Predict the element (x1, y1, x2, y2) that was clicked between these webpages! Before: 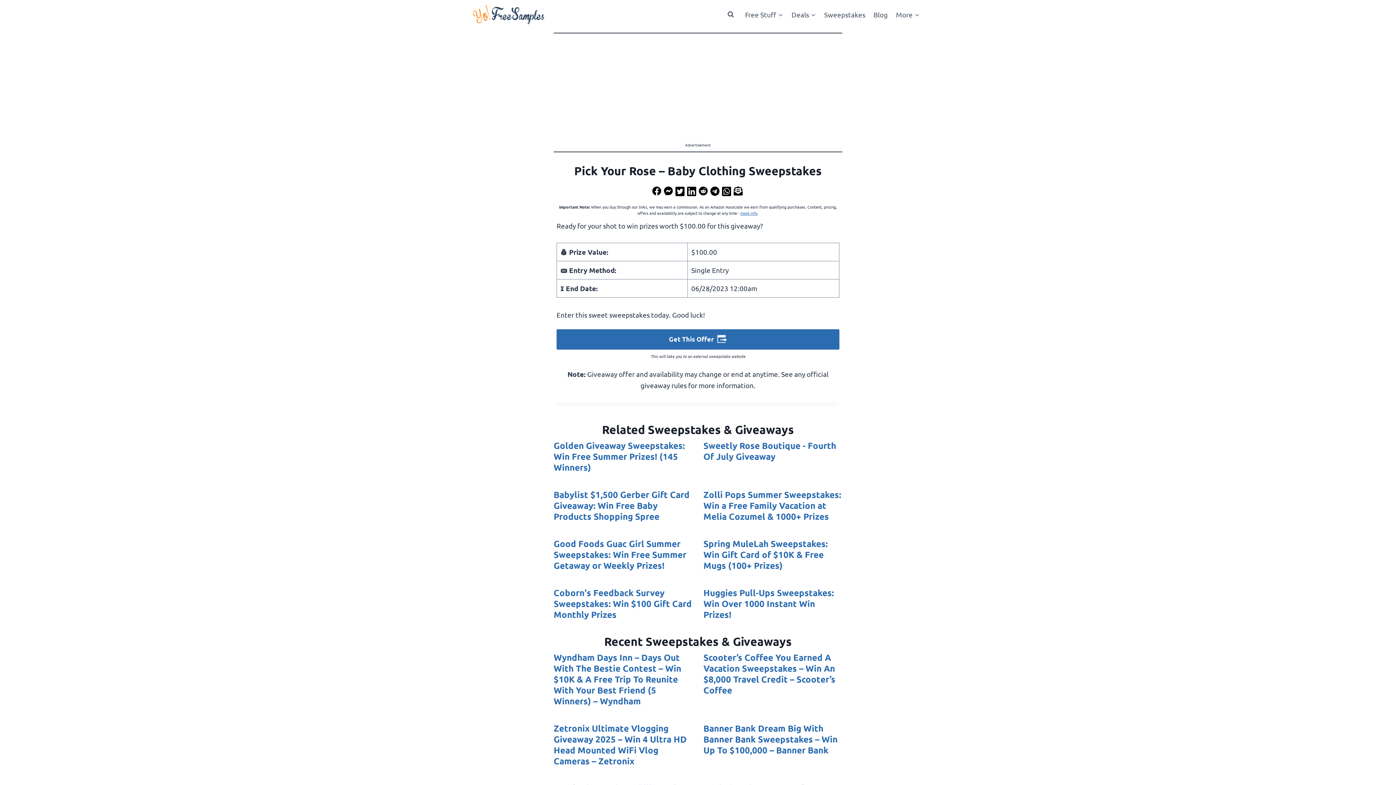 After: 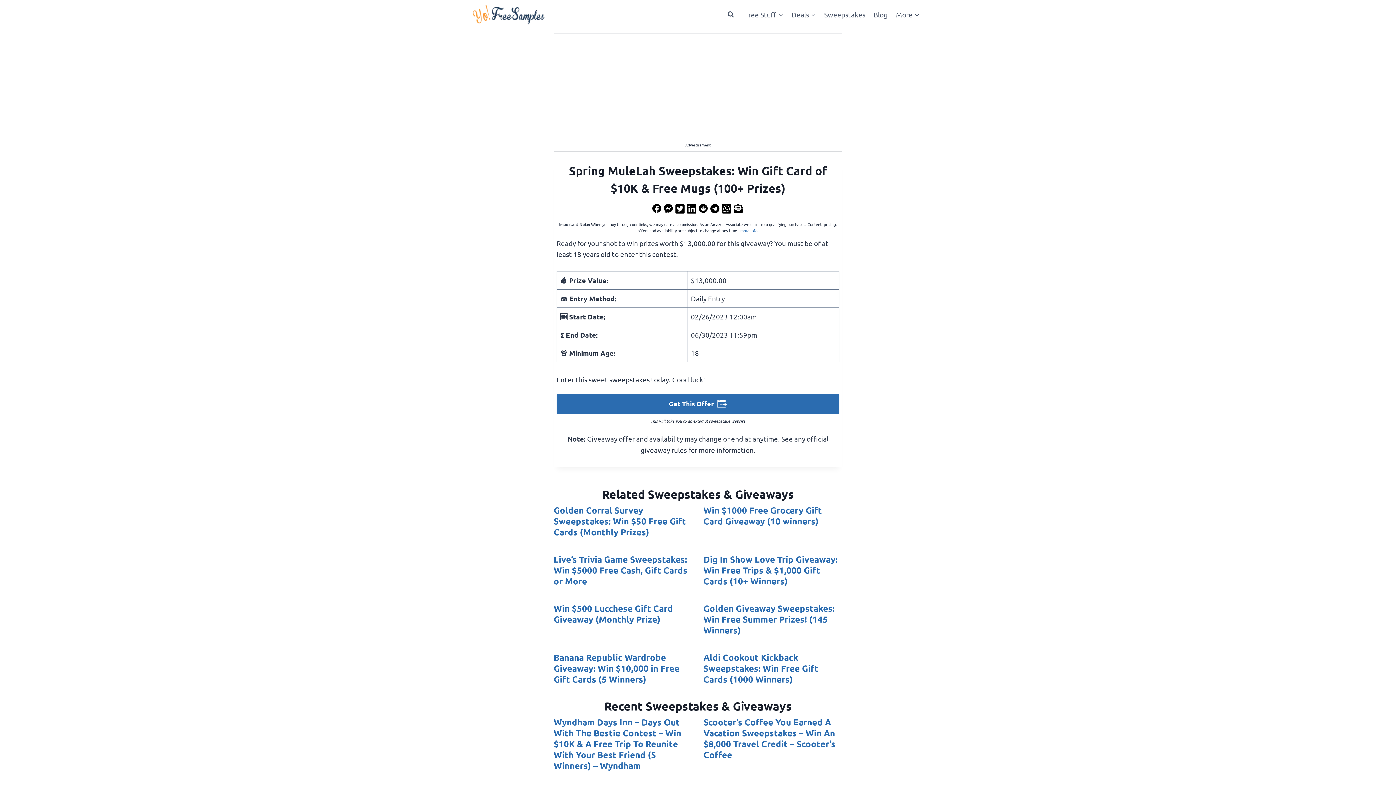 Action: bbox: (703, 538, 842, 571) label: Spring MuleLah Sweepstakes: Win Gift Card of $10K & Free Mugs (100+ Prizes)